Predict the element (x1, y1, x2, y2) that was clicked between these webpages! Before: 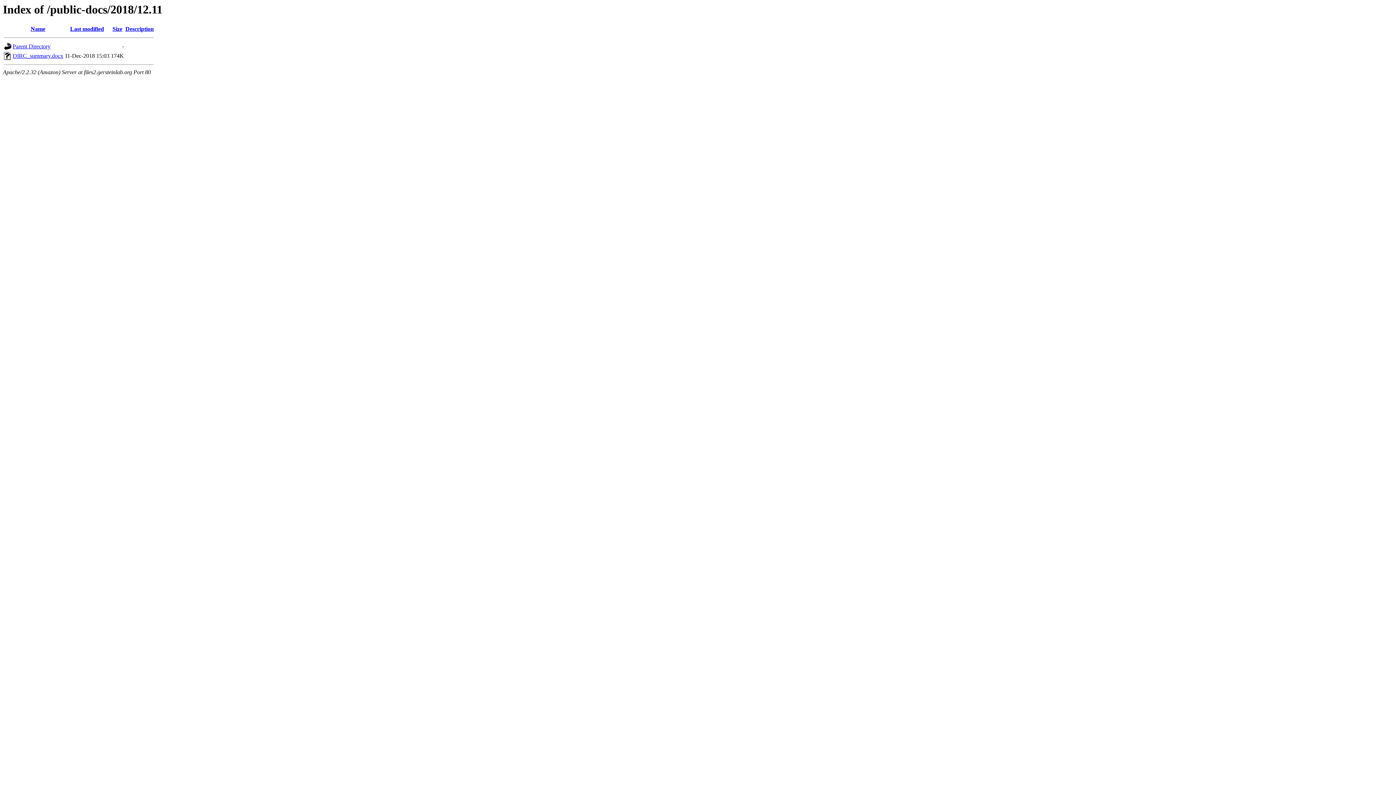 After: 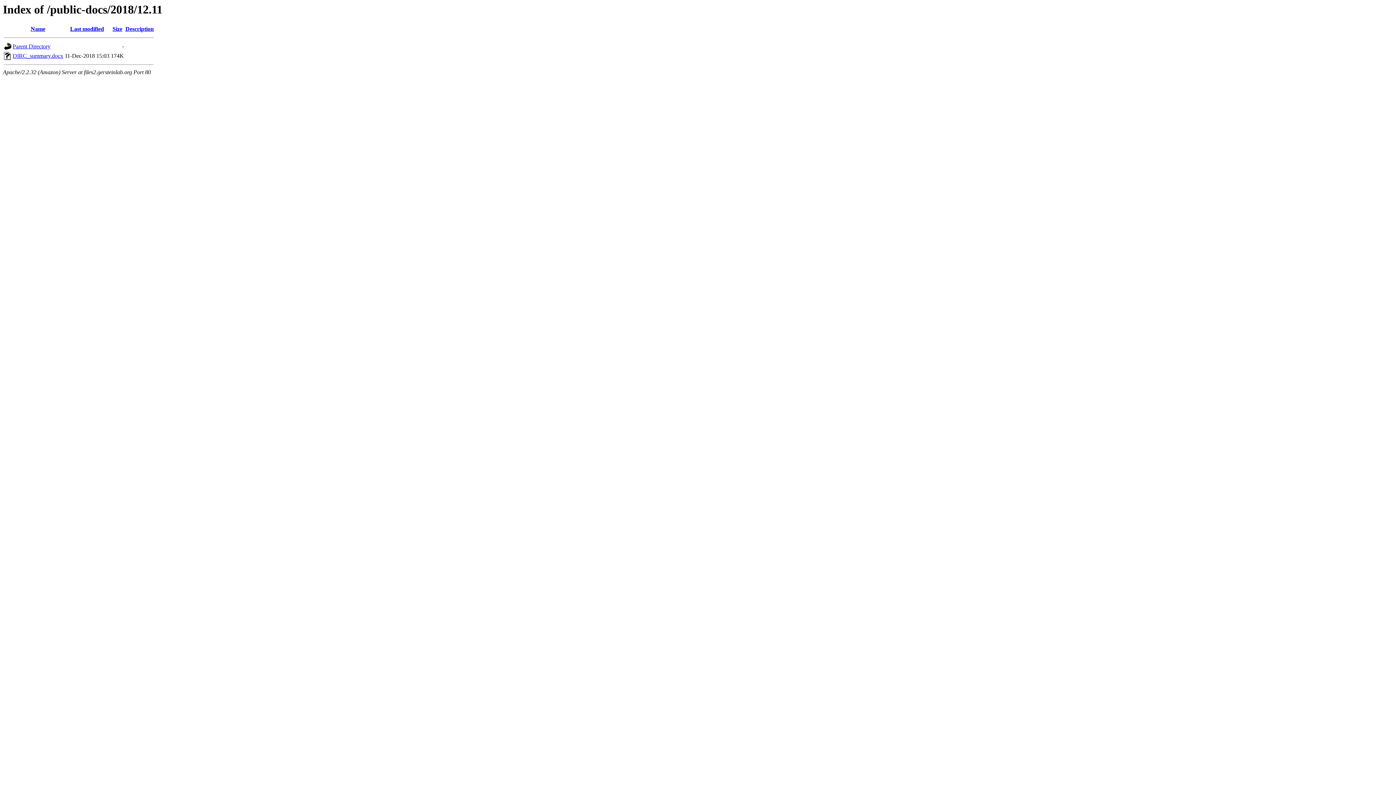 Action: bbox: (112, 25, 122, 32) label: Size